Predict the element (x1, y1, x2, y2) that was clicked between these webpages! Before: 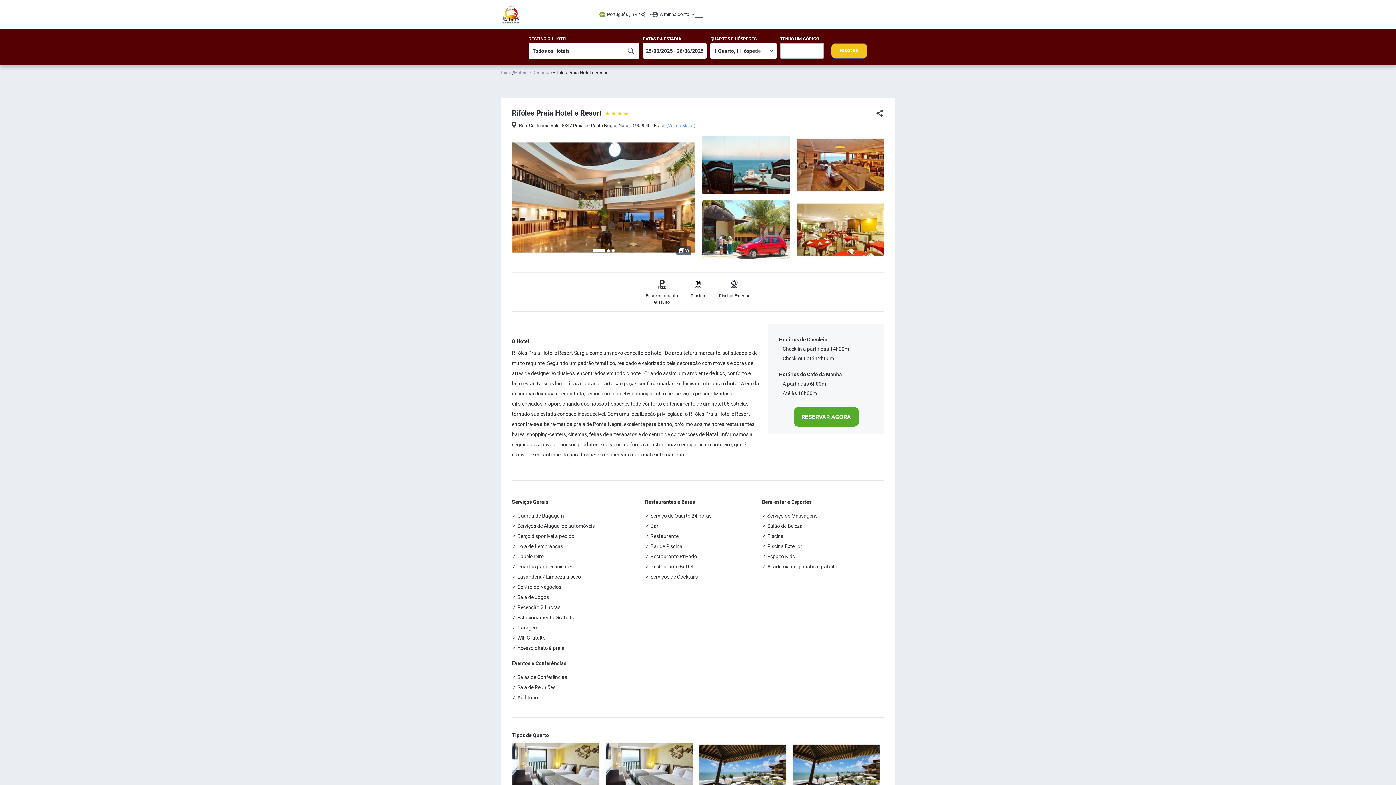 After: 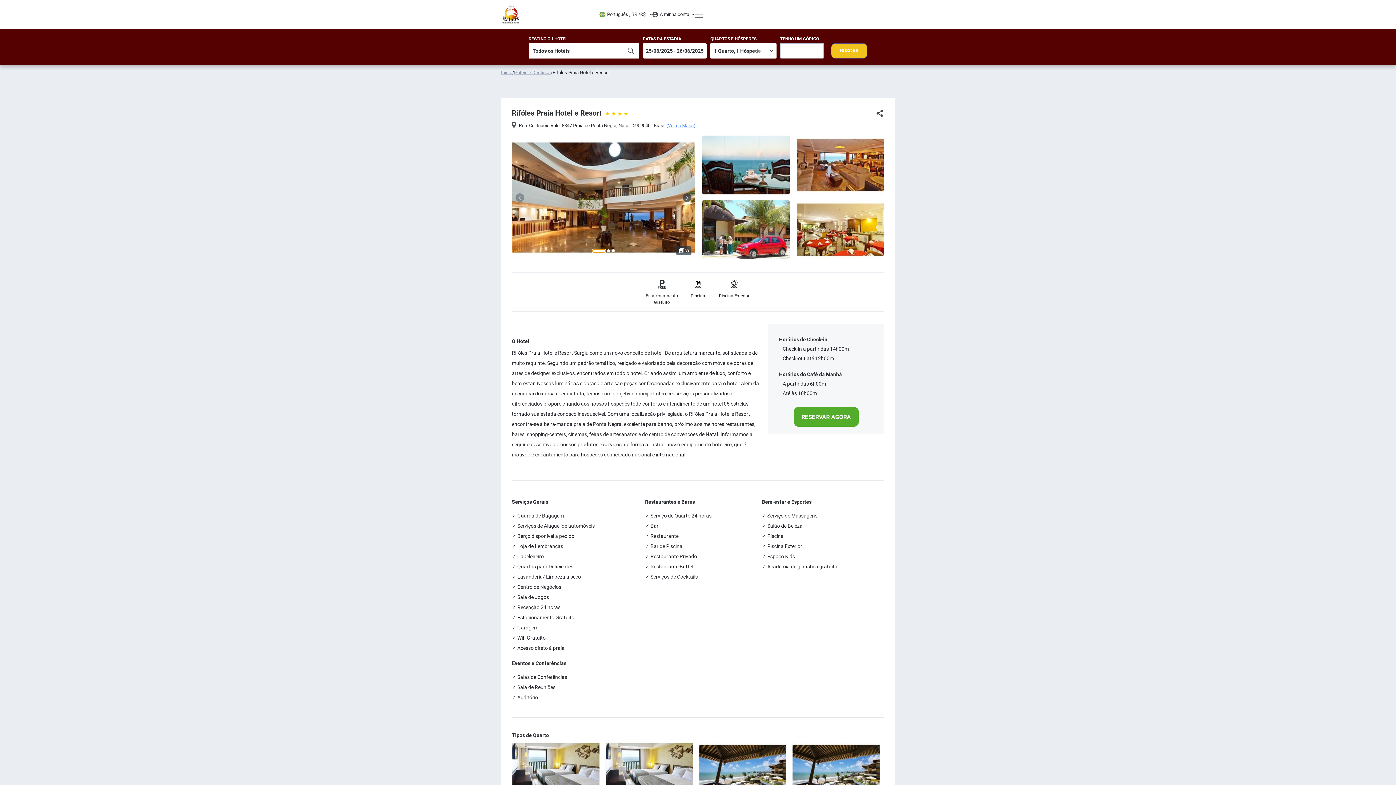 Action: bbox: (592, 249, 605, 252) label: Ir para o slide 1